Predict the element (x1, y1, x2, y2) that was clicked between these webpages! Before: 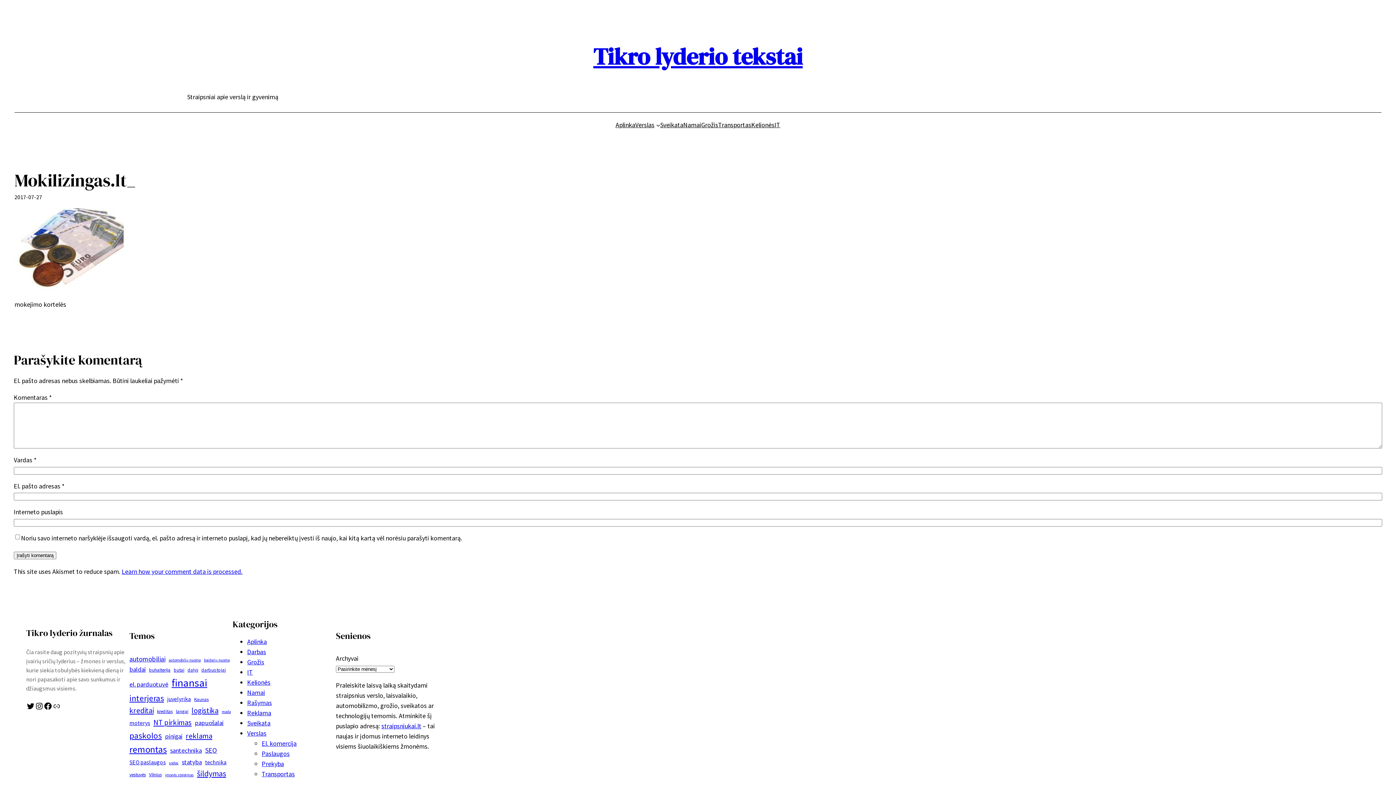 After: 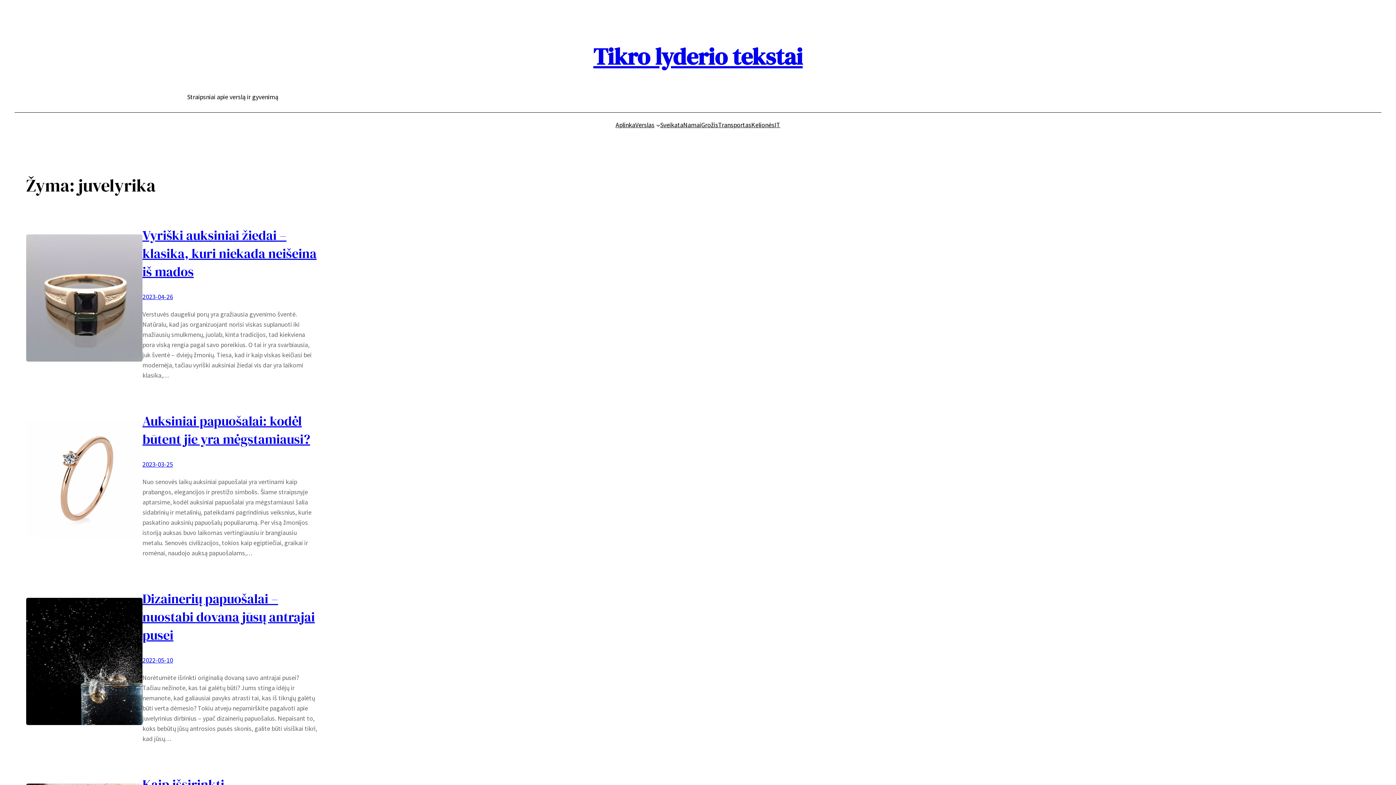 Action: label: juvelyrika (6 elementai) bbox: (167, 694, 190, 703)